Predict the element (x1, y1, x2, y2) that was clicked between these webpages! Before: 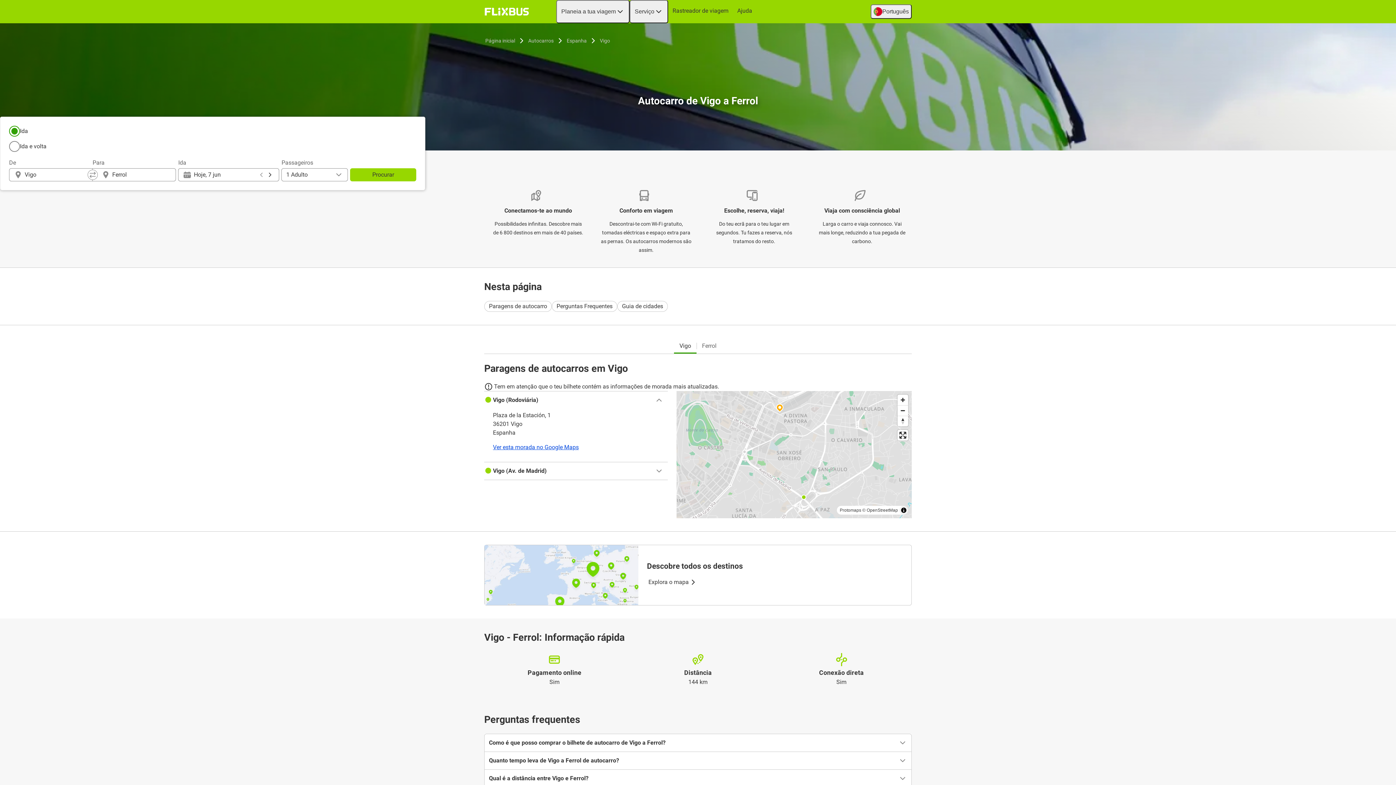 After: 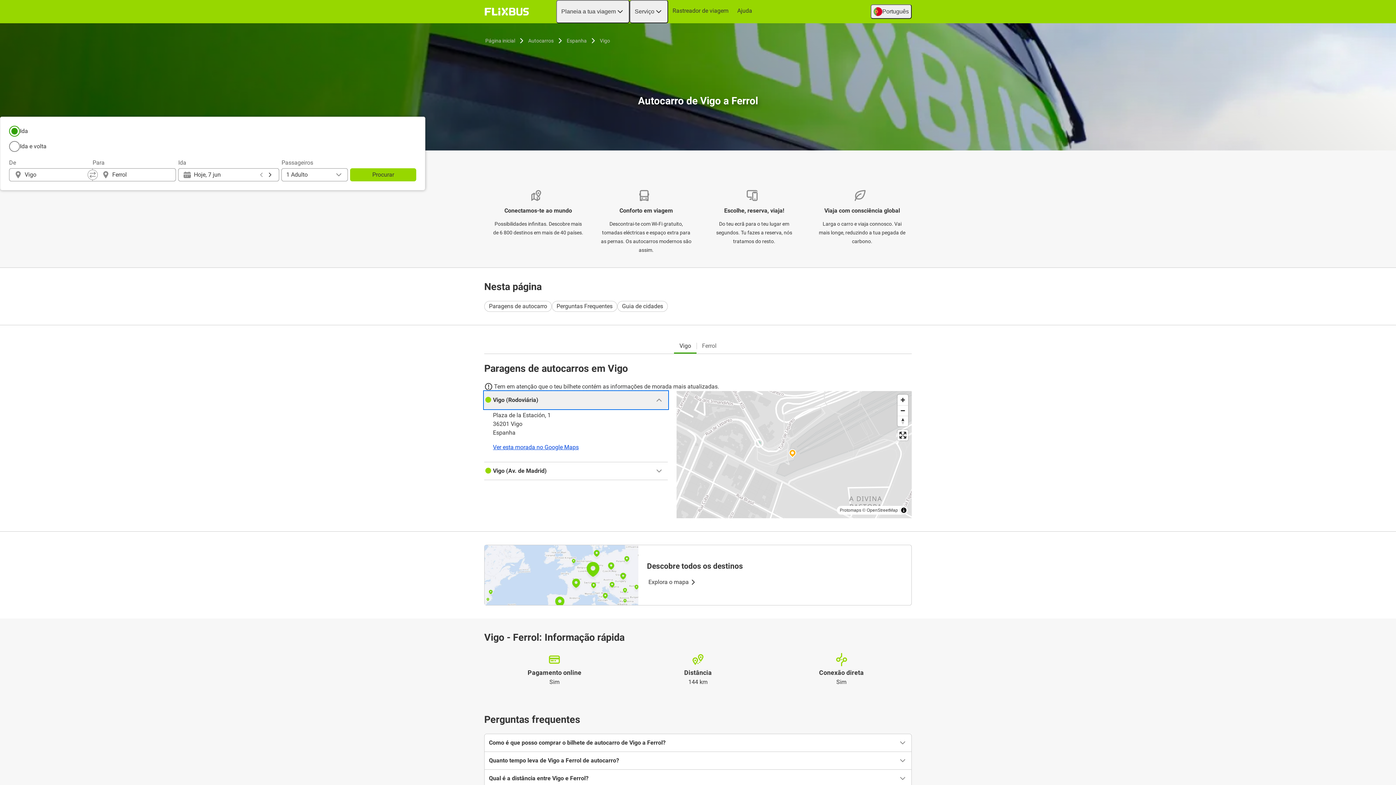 Action: bbox: (484, 391, 668, 409) label: Vigo (Rodoviária)